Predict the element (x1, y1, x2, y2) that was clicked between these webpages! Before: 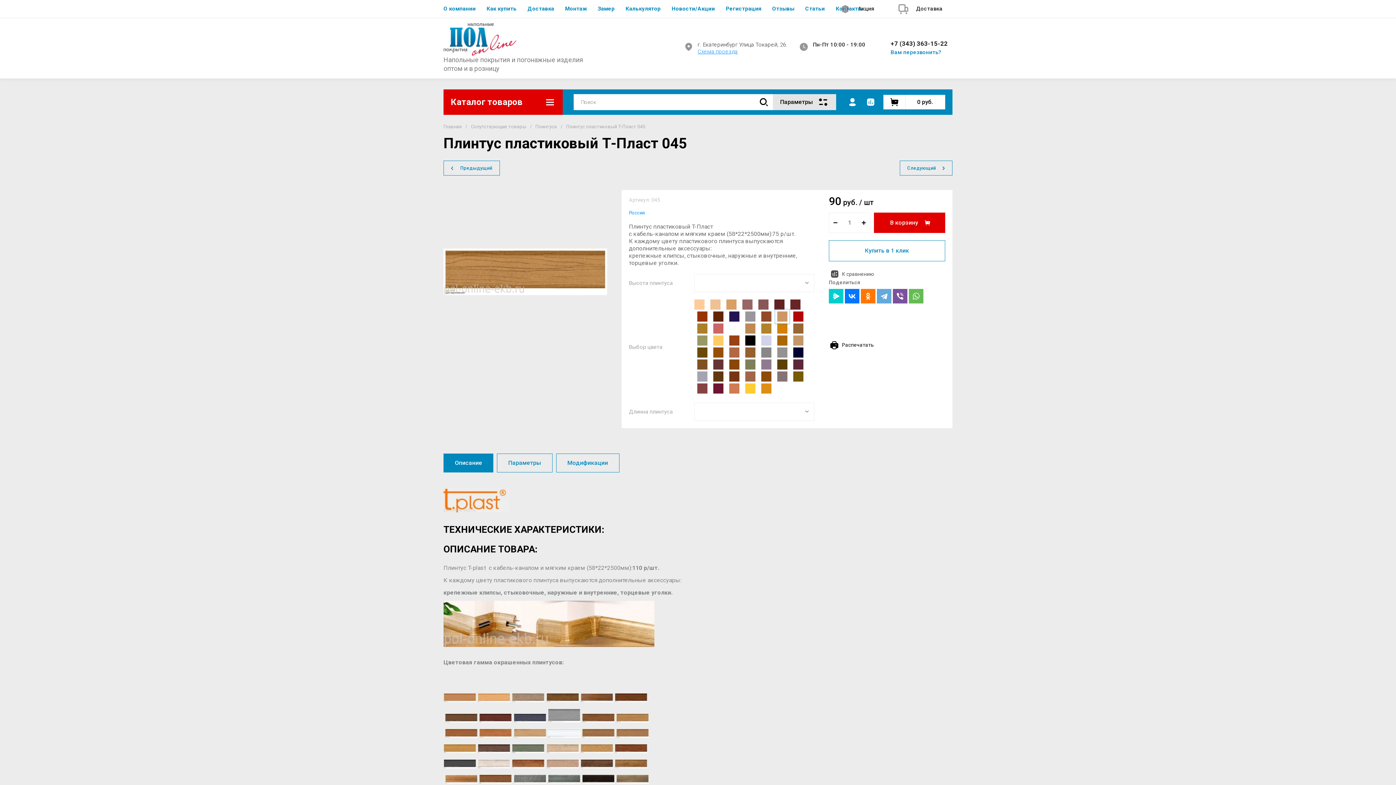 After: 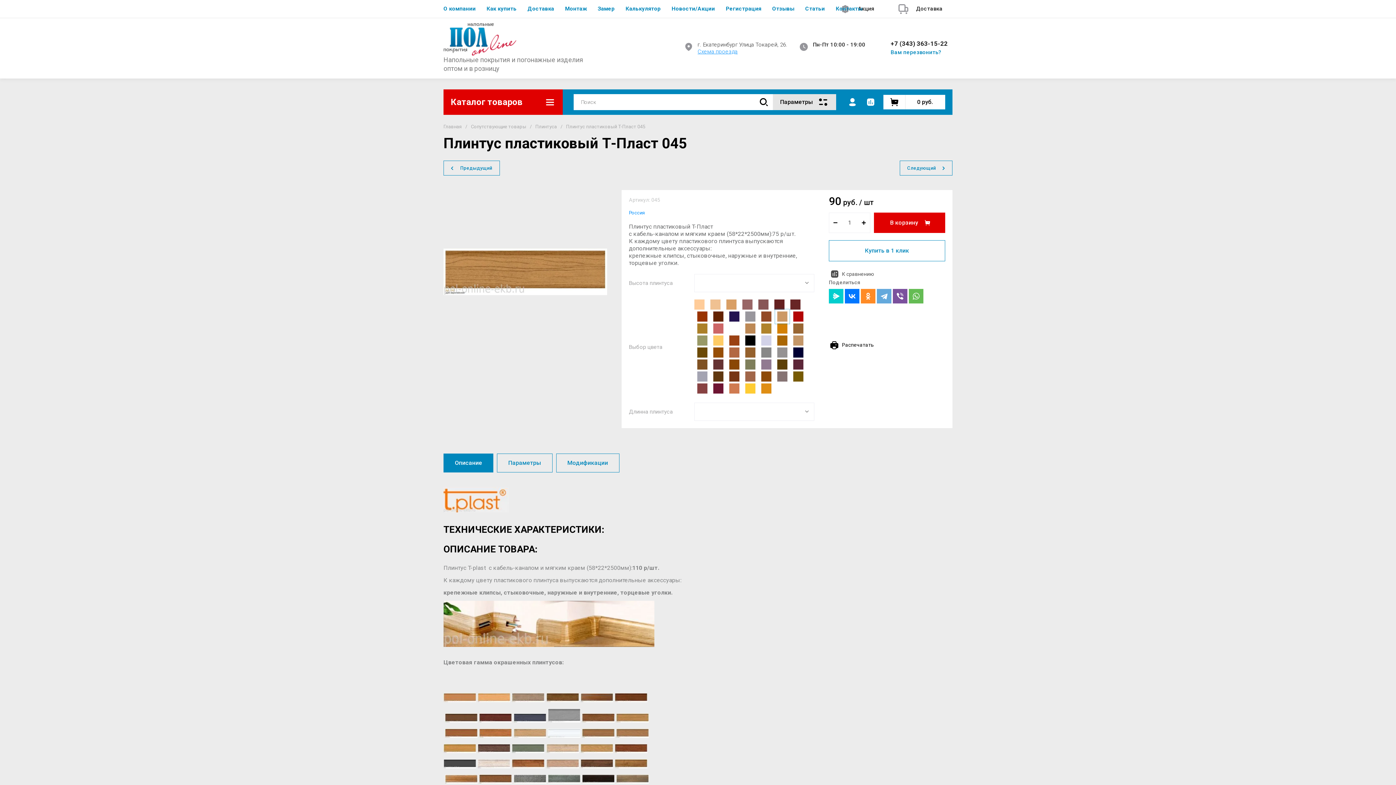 Action: bbox: (861, 289, 875, 303)